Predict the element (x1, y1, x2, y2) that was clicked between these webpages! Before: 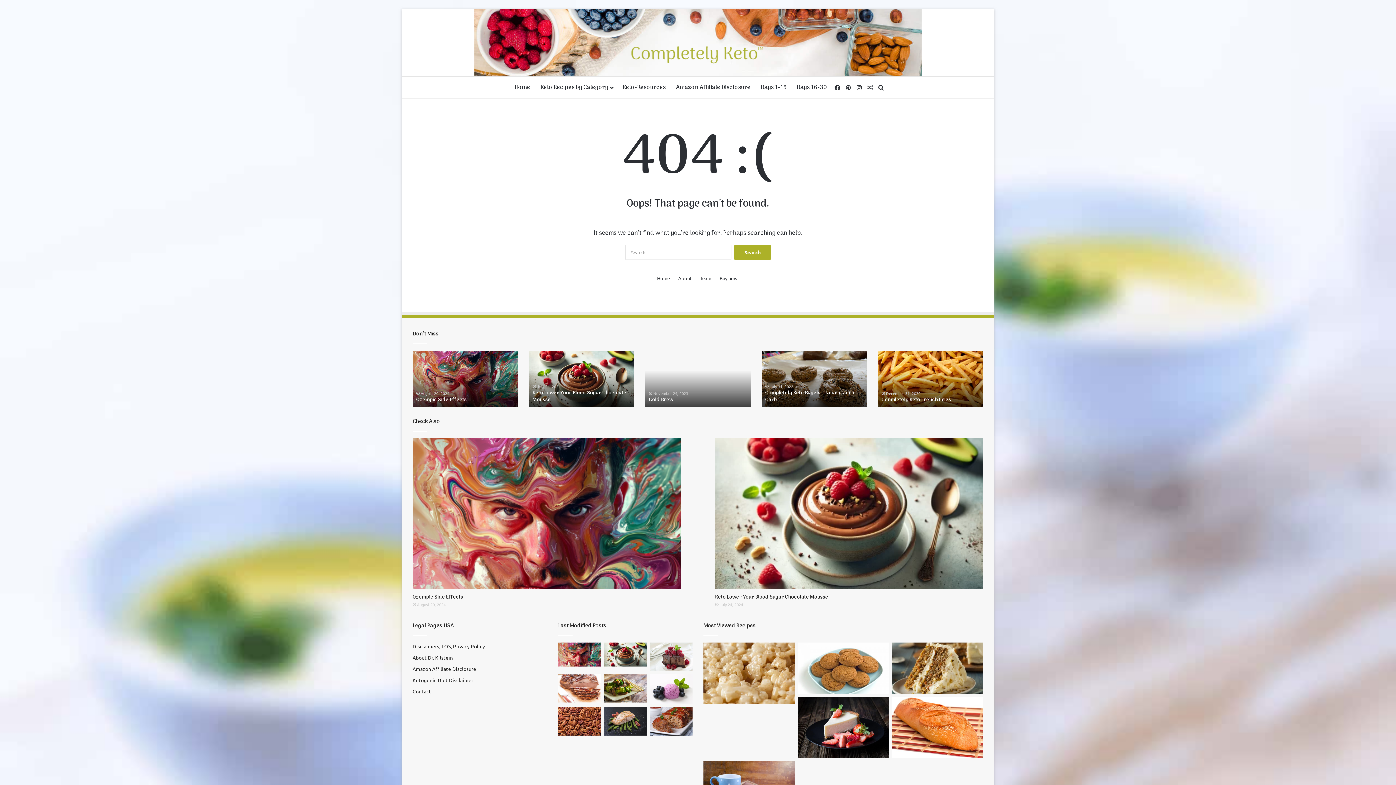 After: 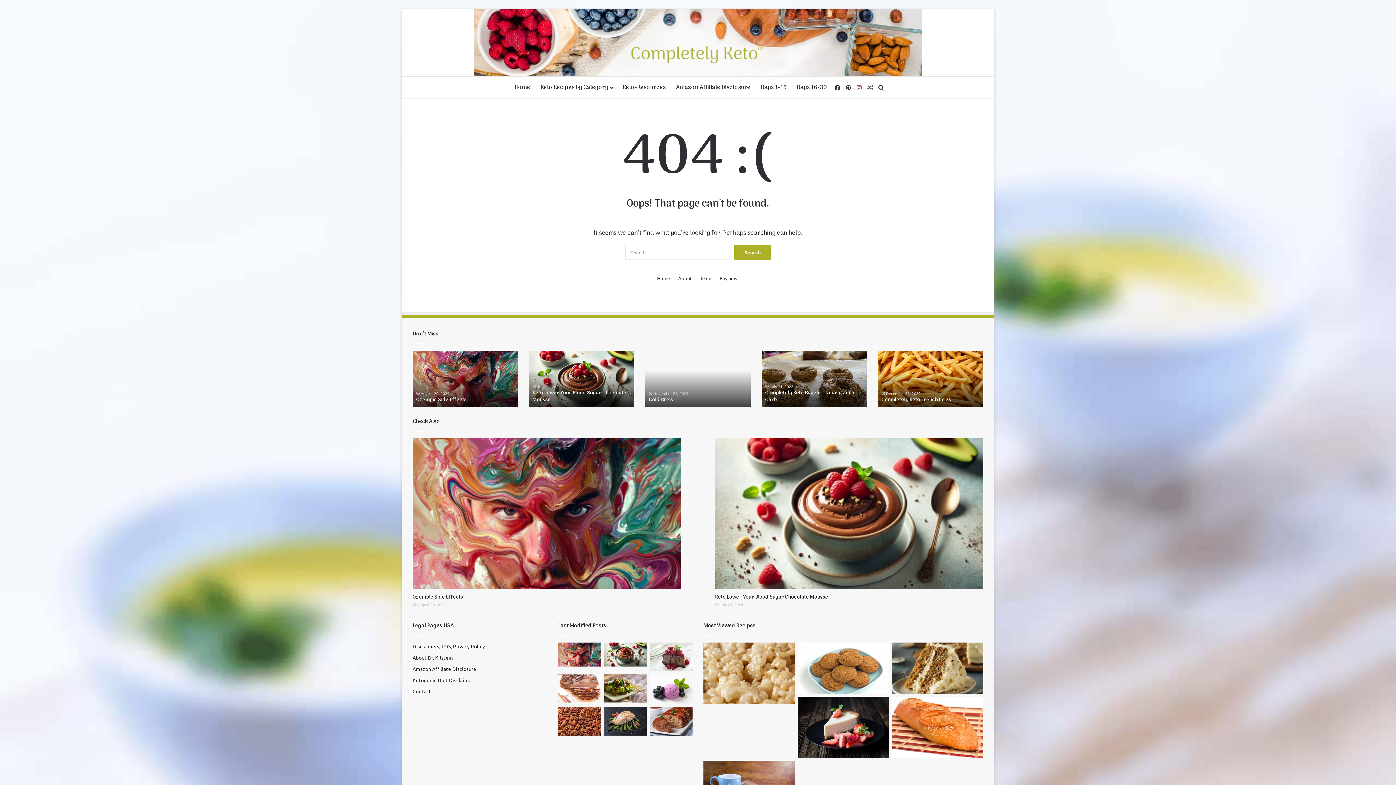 Action: label: Instagram bbox: (854, 76, 864, 98)